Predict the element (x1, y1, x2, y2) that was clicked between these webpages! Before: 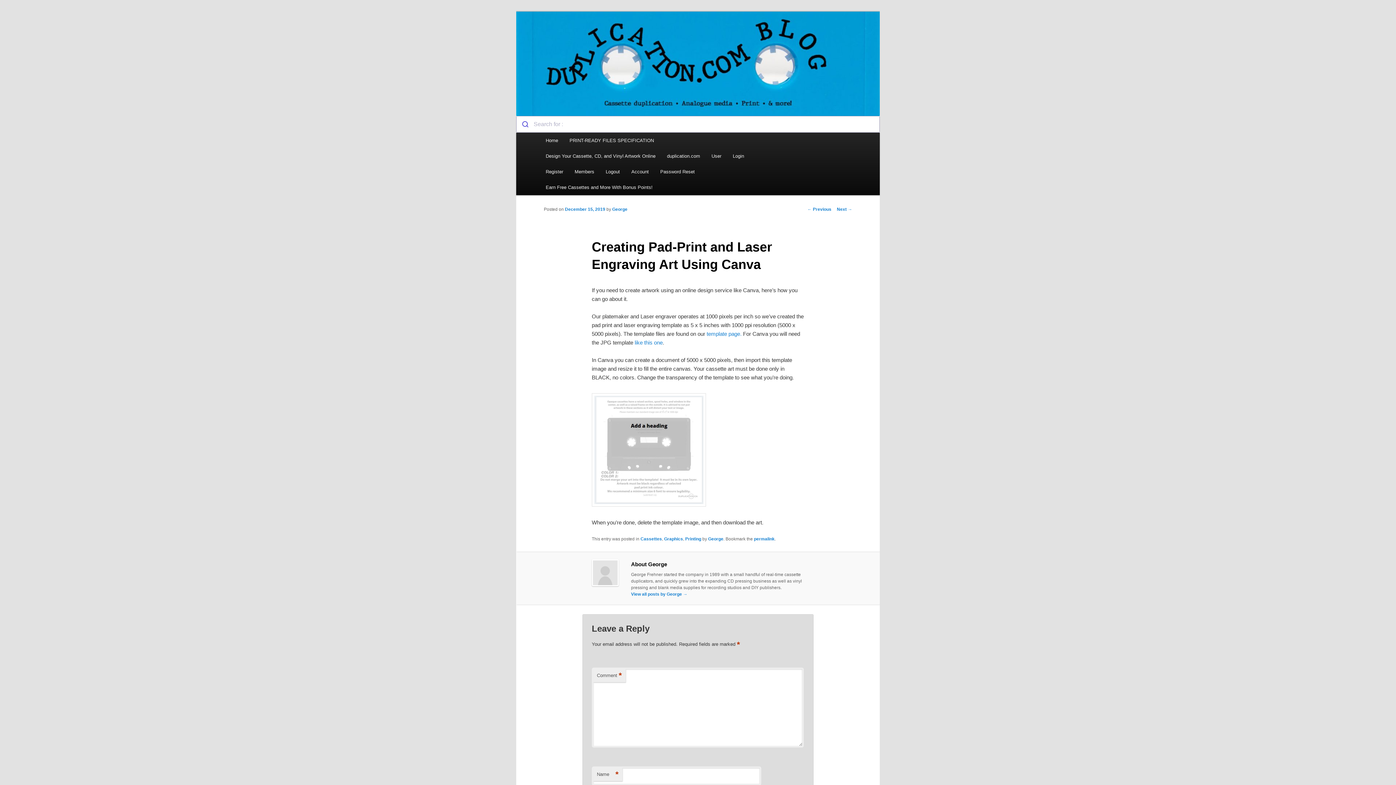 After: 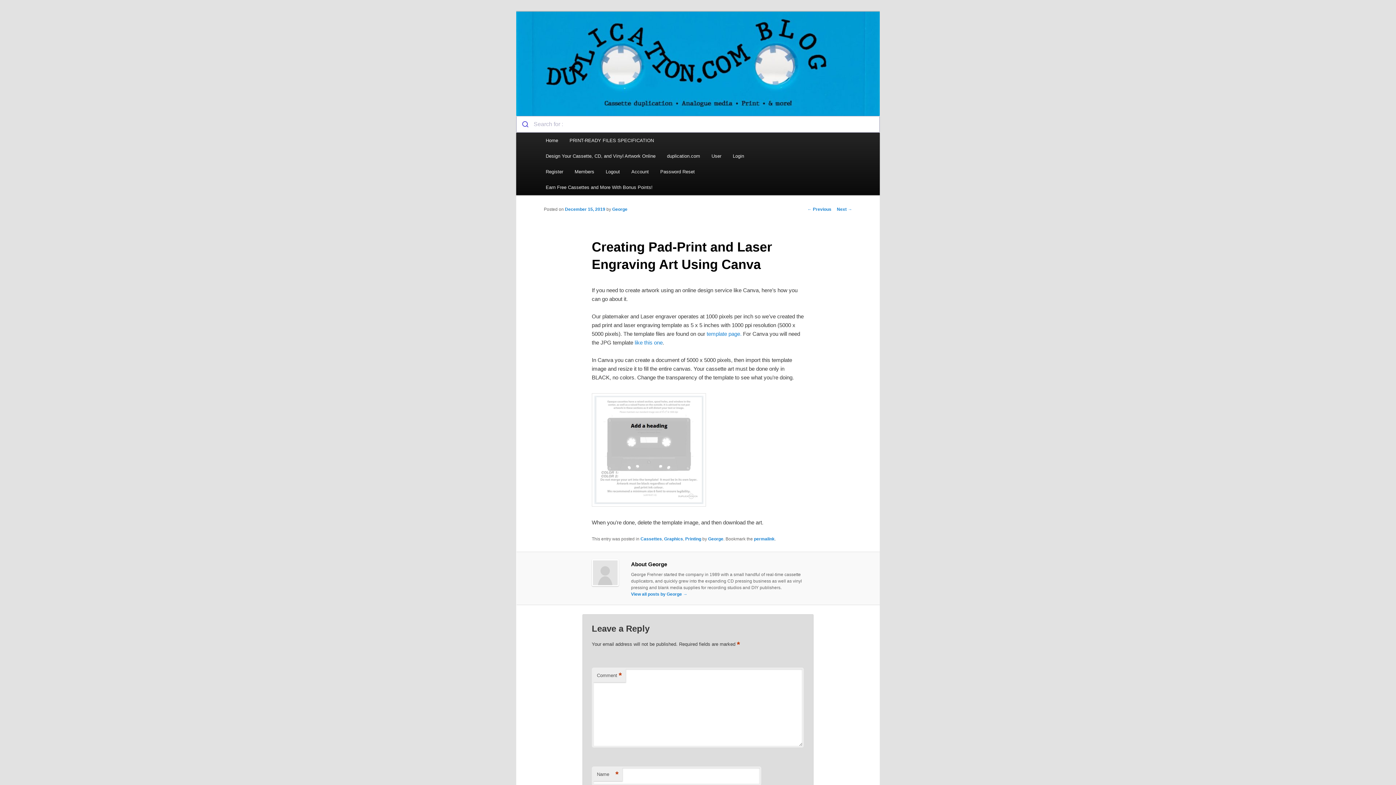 Action: bbox: (565, 207, 605, 212) label: December 15, 2019